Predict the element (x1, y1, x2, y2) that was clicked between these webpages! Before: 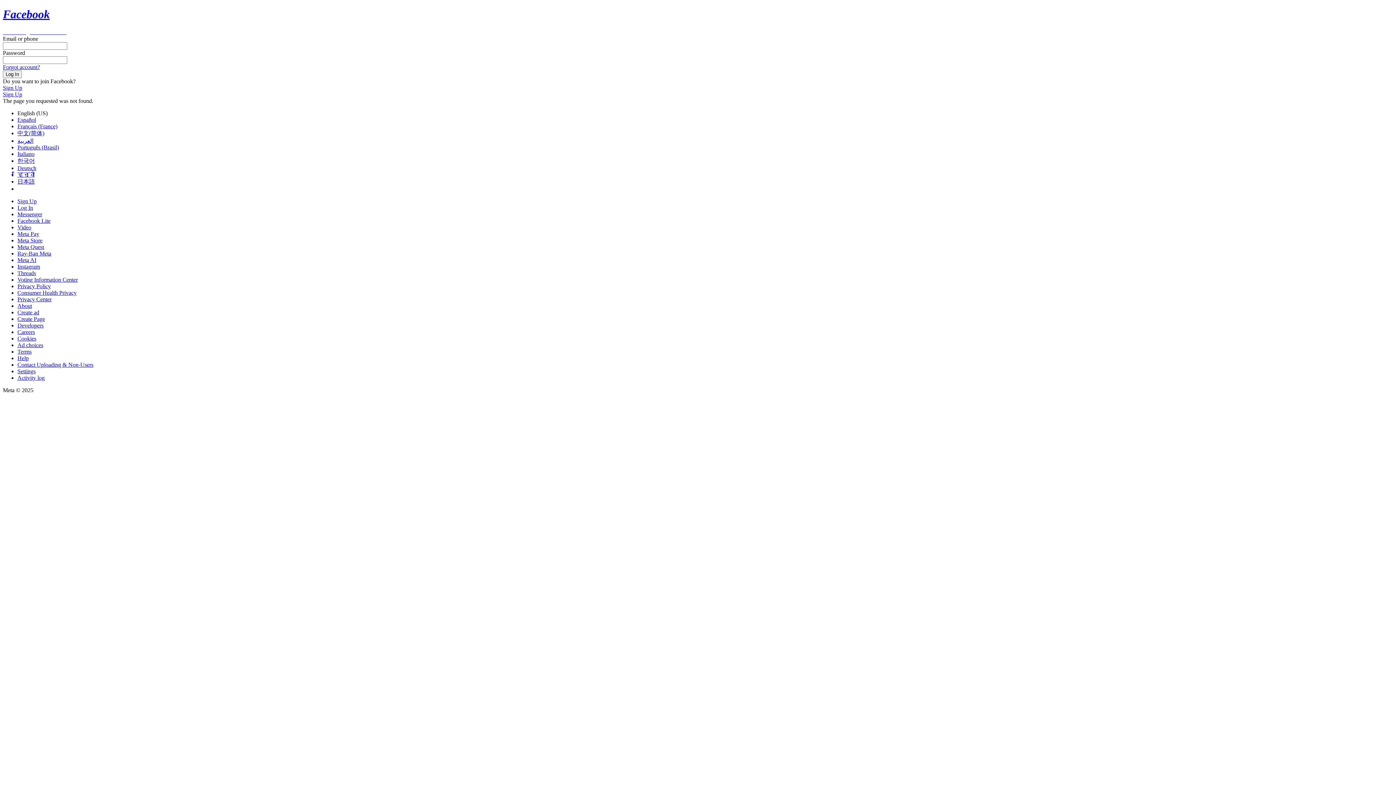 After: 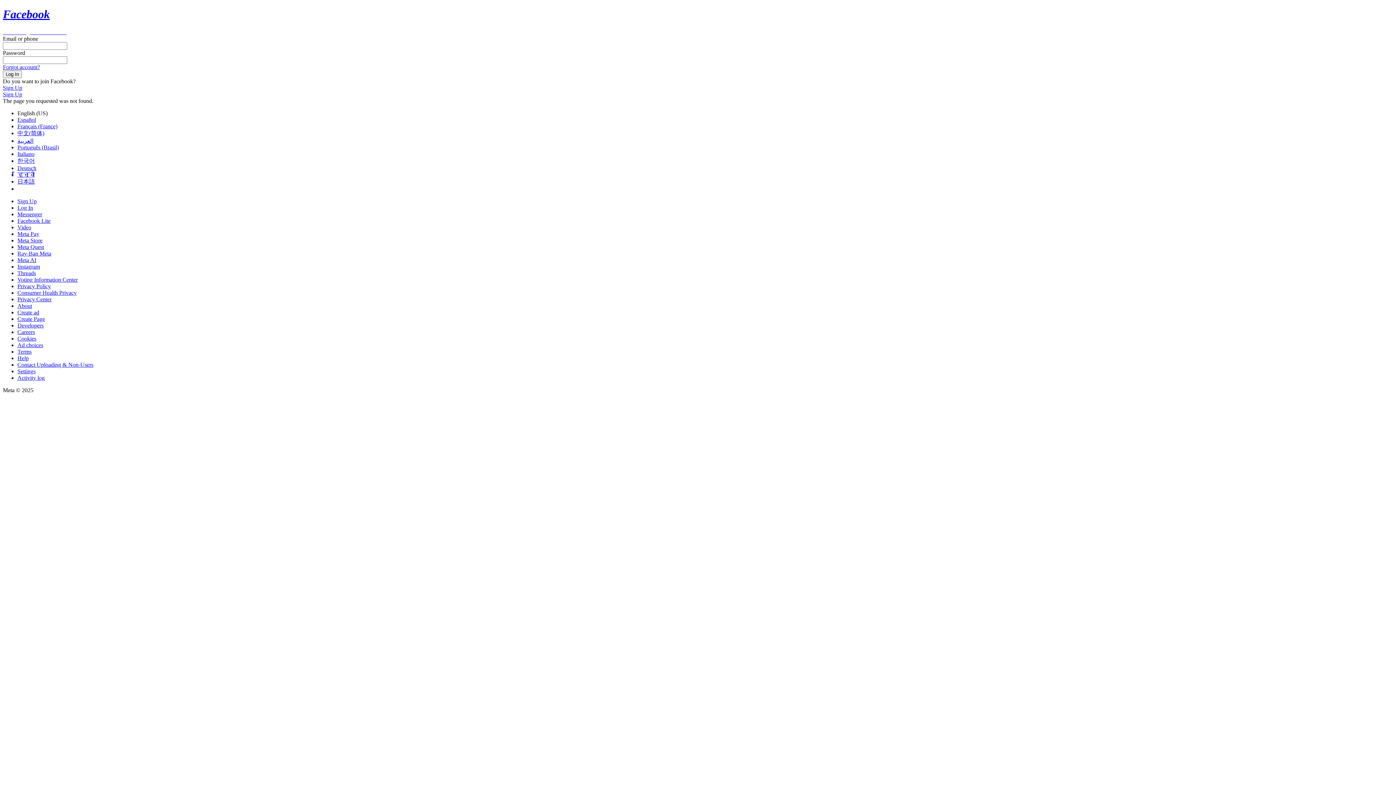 Action: bbox: (17, 237, 42, 243) label: Meta Store